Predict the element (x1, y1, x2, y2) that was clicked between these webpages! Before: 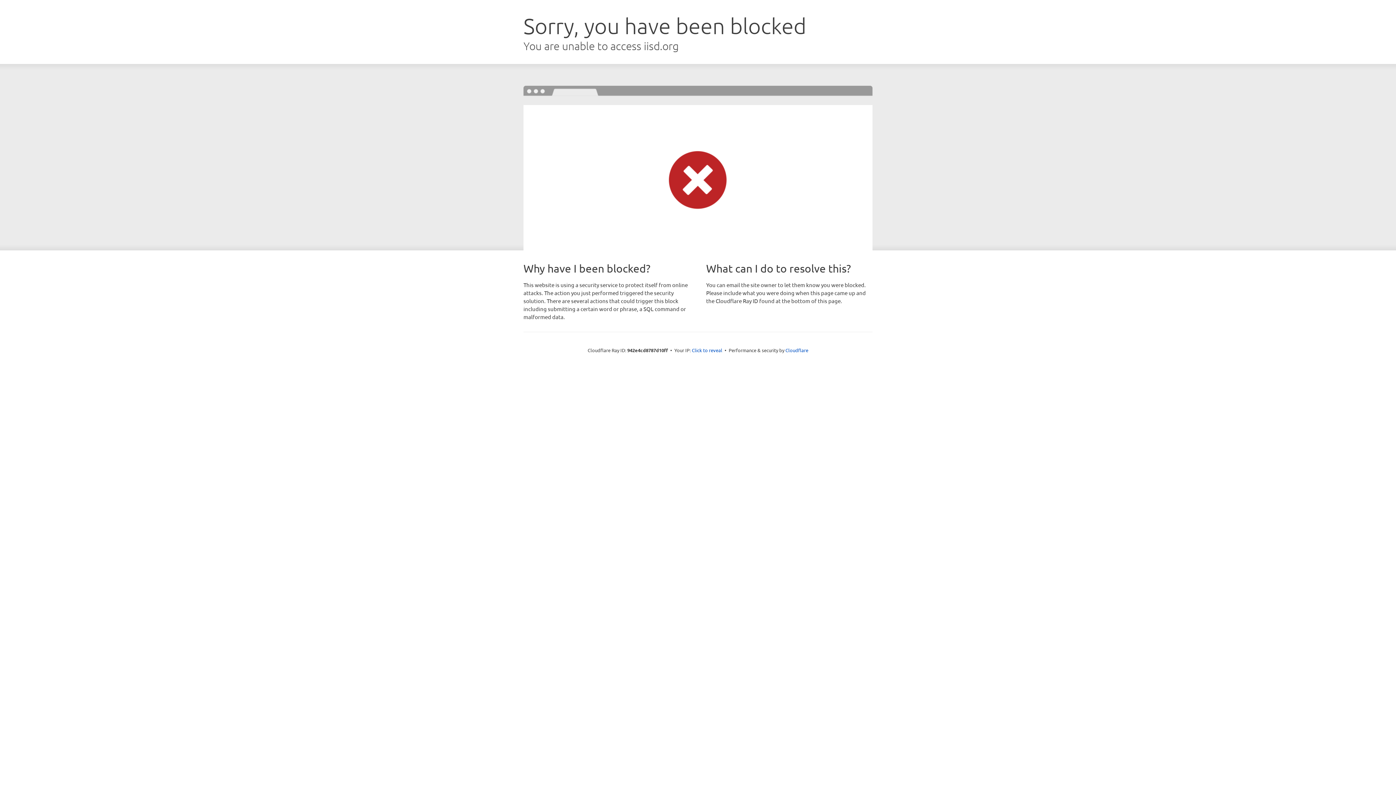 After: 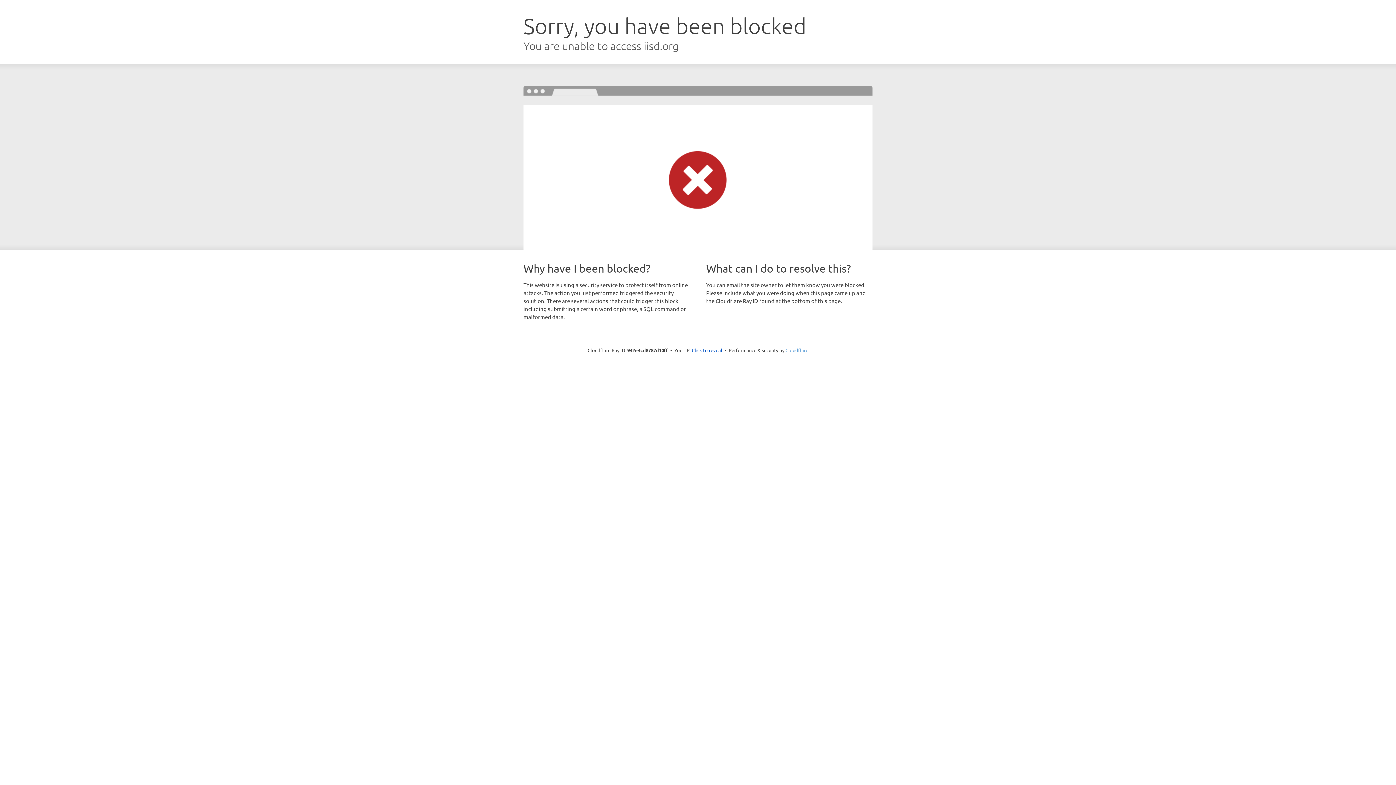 Action: label: Cloudflare bbox: (785, 347, 808, 353)